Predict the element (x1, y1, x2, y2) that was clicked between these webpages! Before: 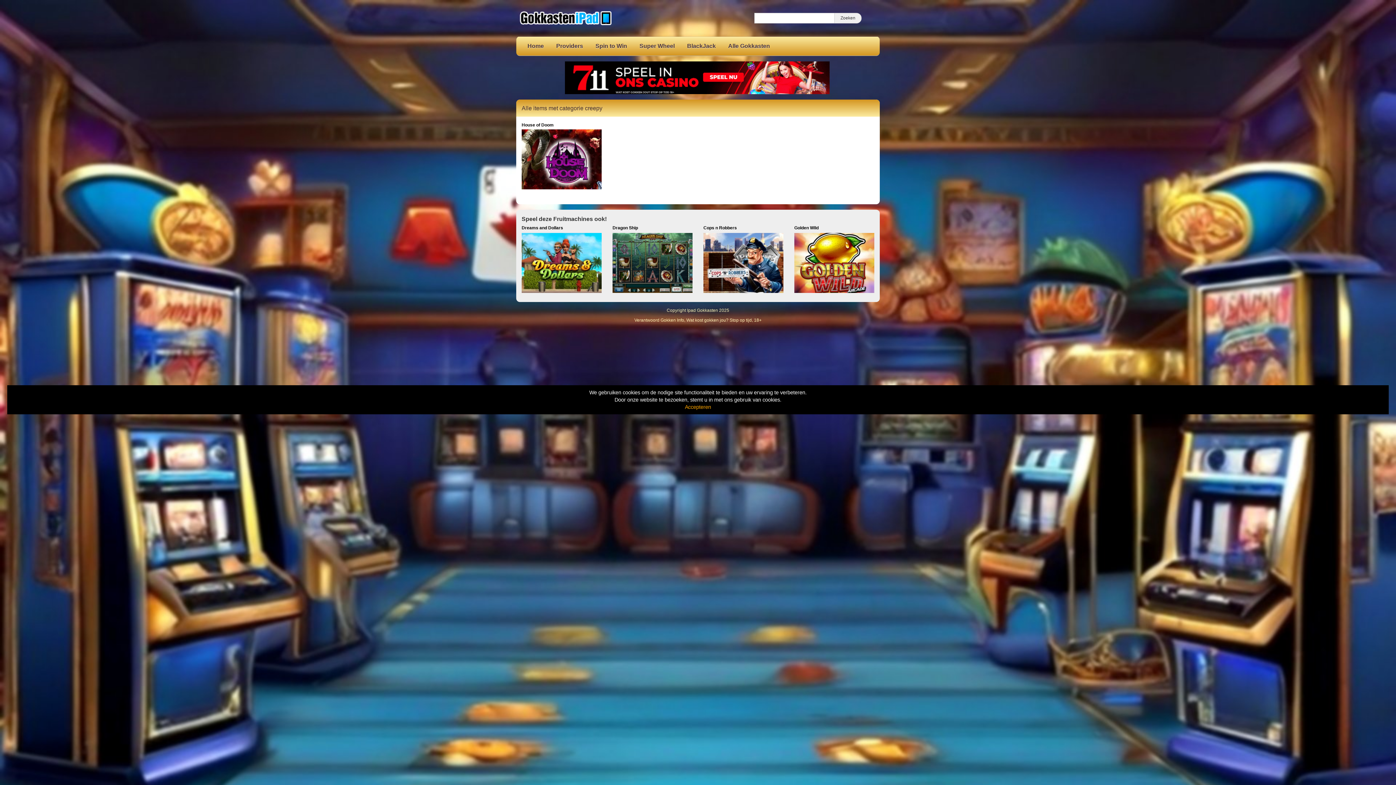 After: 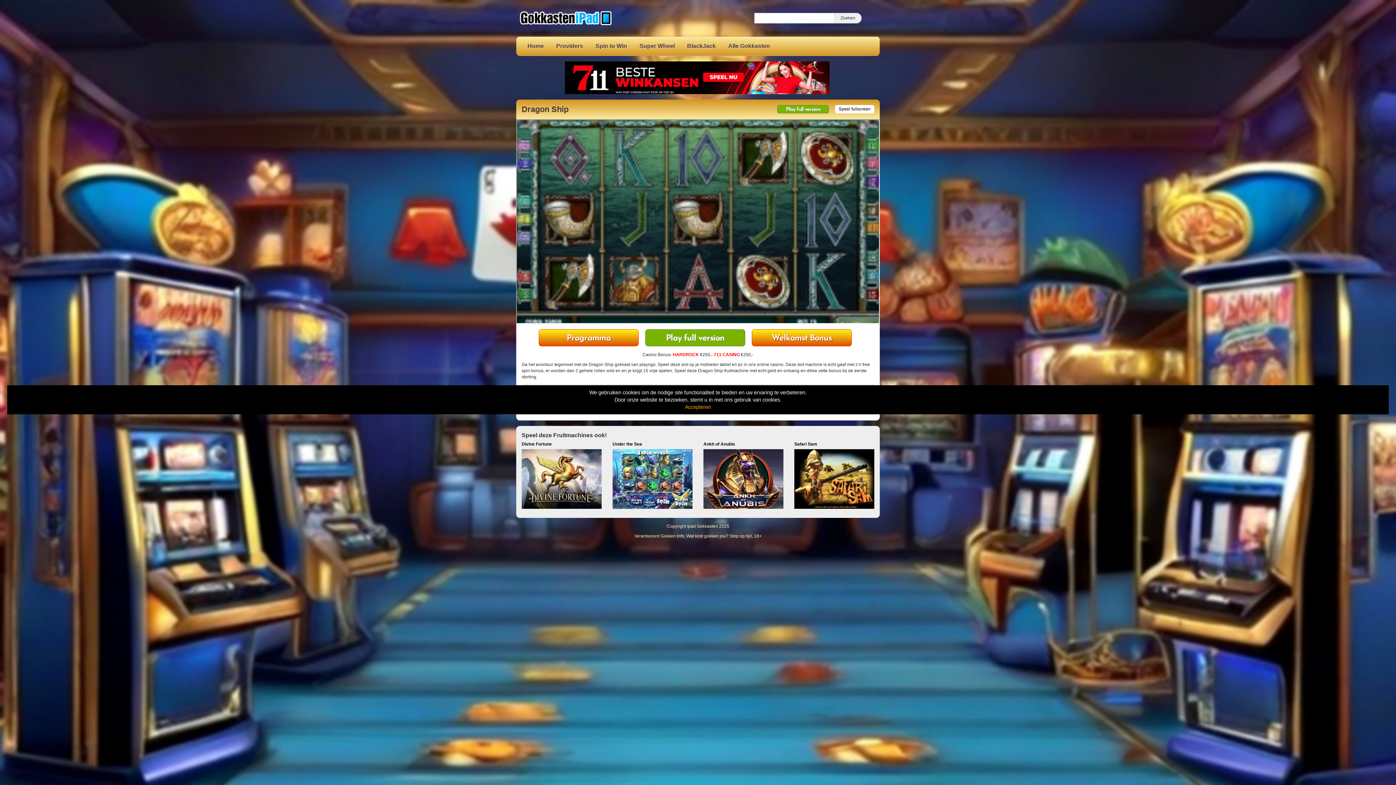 Action: bbox: (612, 225, 692, 265) label: Dragon Ship